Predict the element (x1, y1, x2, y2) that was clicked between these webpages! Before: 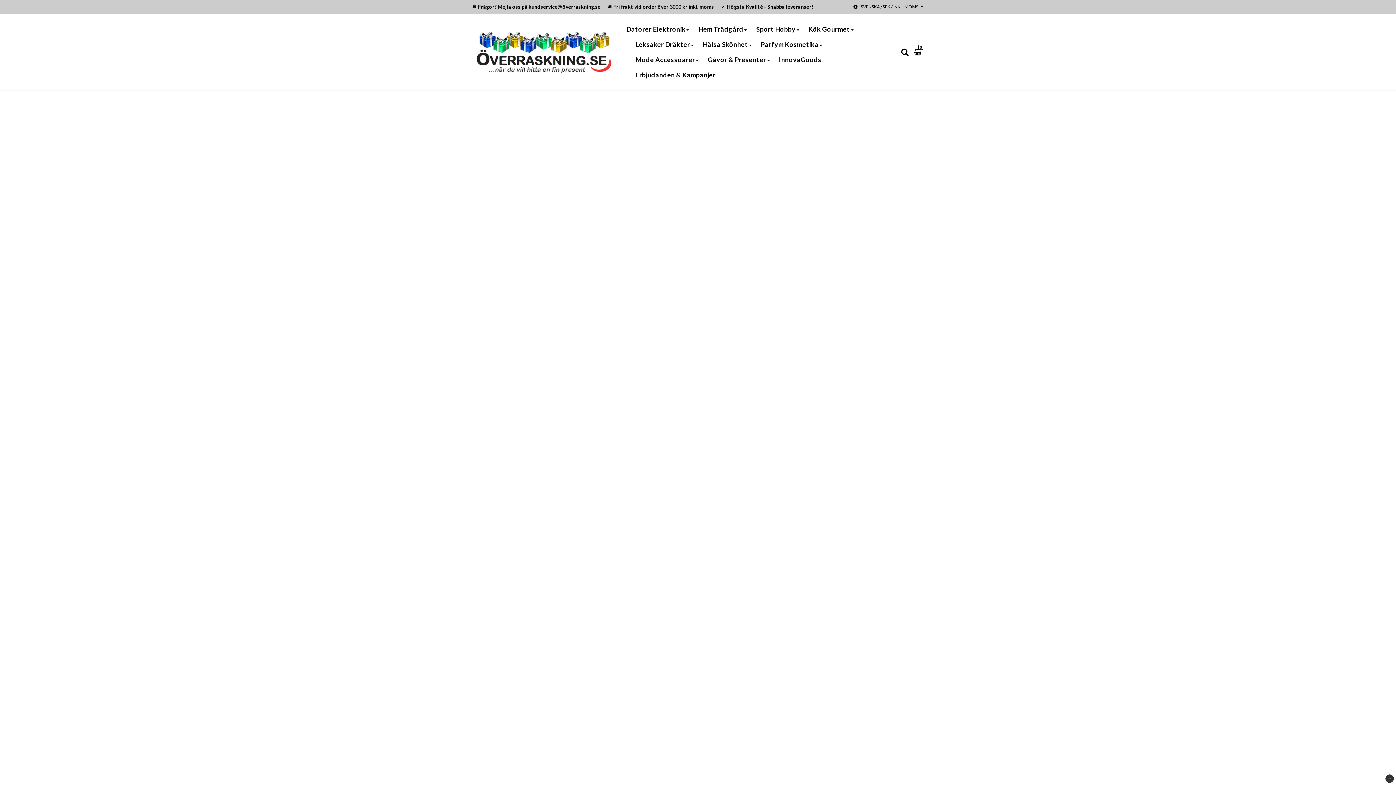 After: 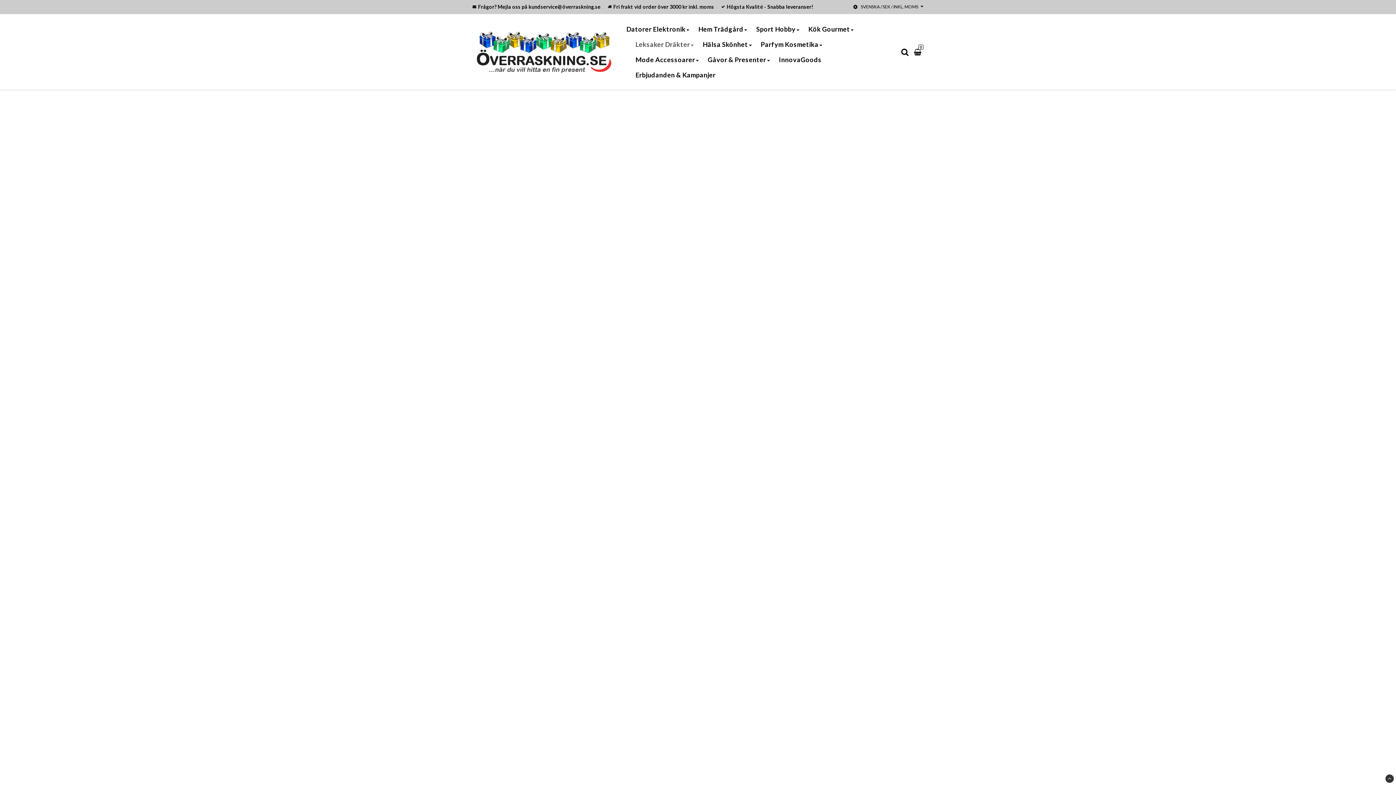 Action: bbox: (635, 36, 693, 52) label: Leksaker Dräkter